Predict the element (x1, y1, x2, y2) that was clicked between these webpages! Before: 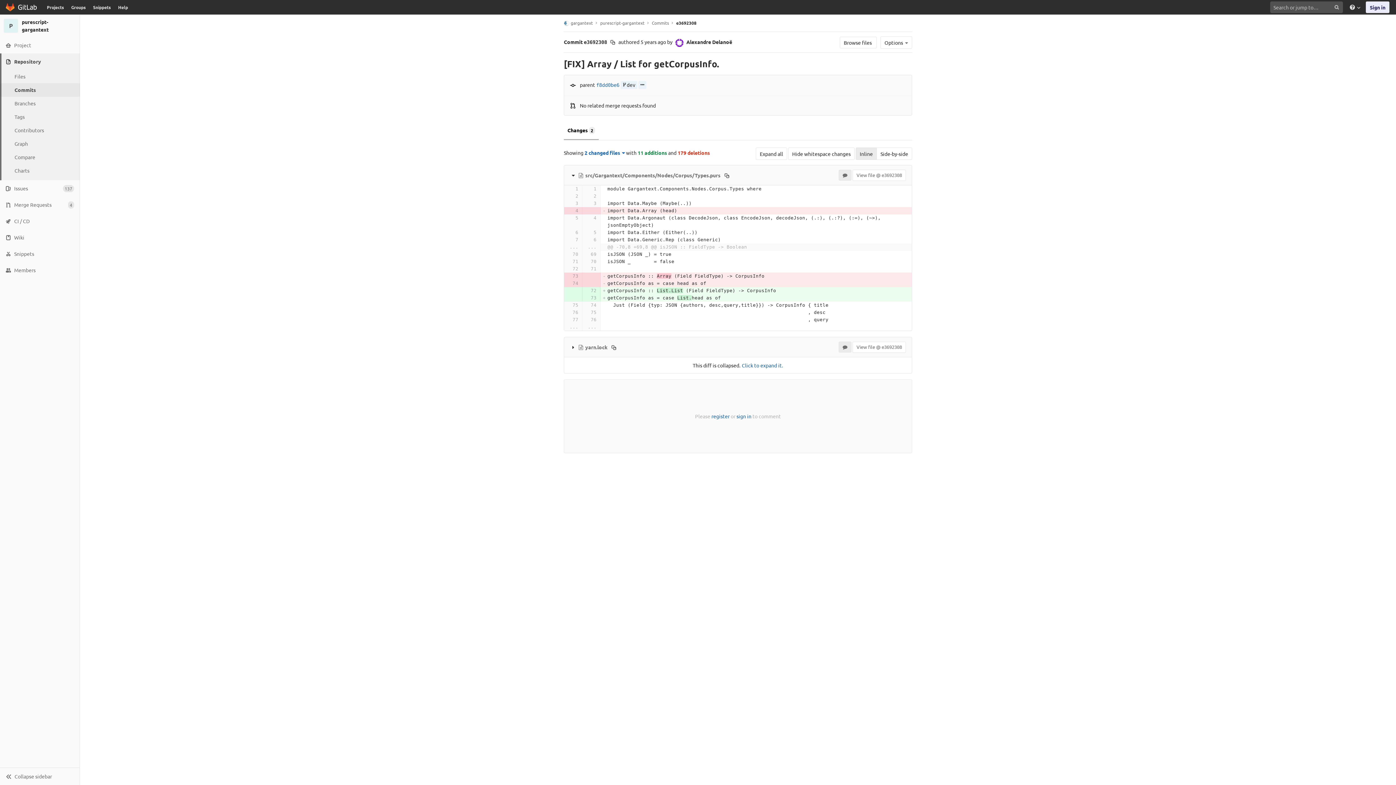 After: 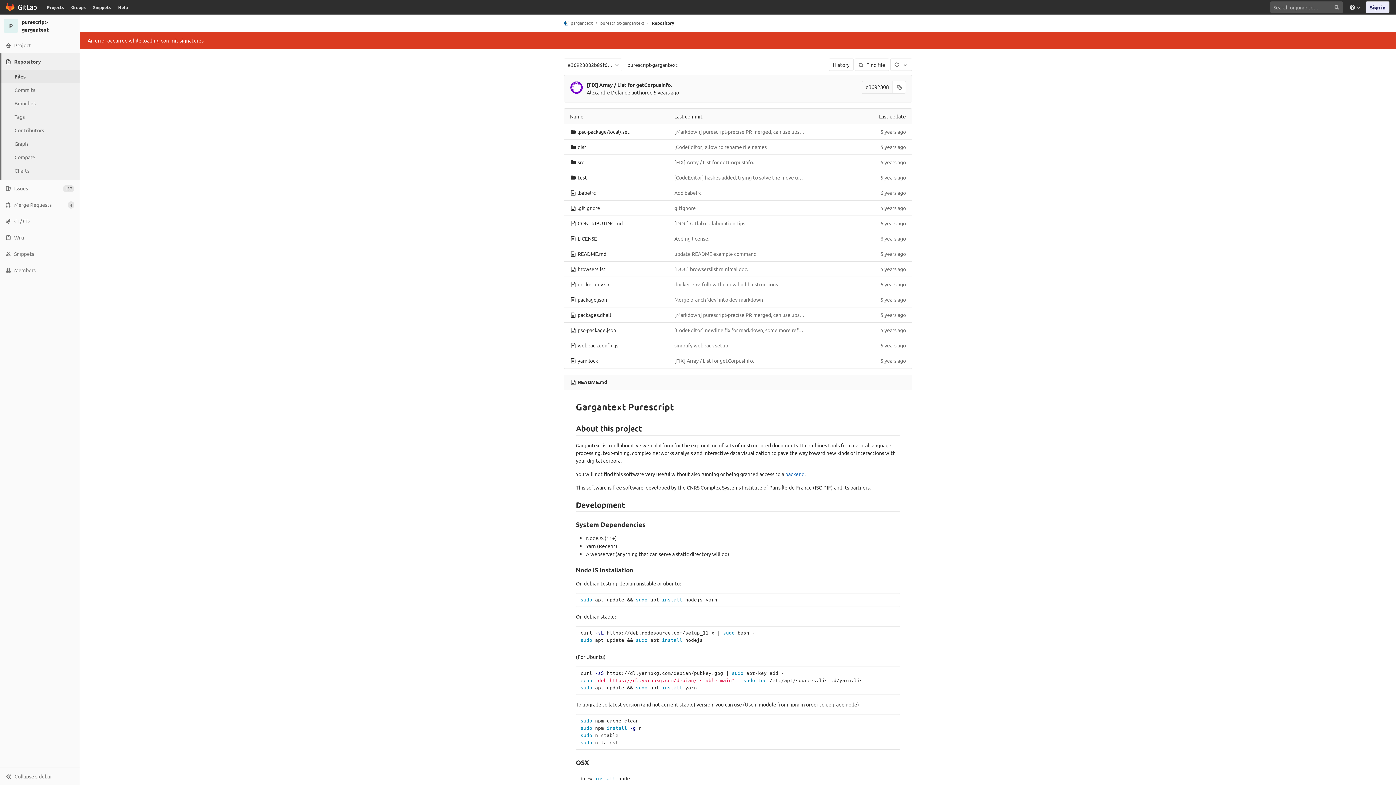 Action: label: Browse files  bbox: (840, 36, 877, 48)